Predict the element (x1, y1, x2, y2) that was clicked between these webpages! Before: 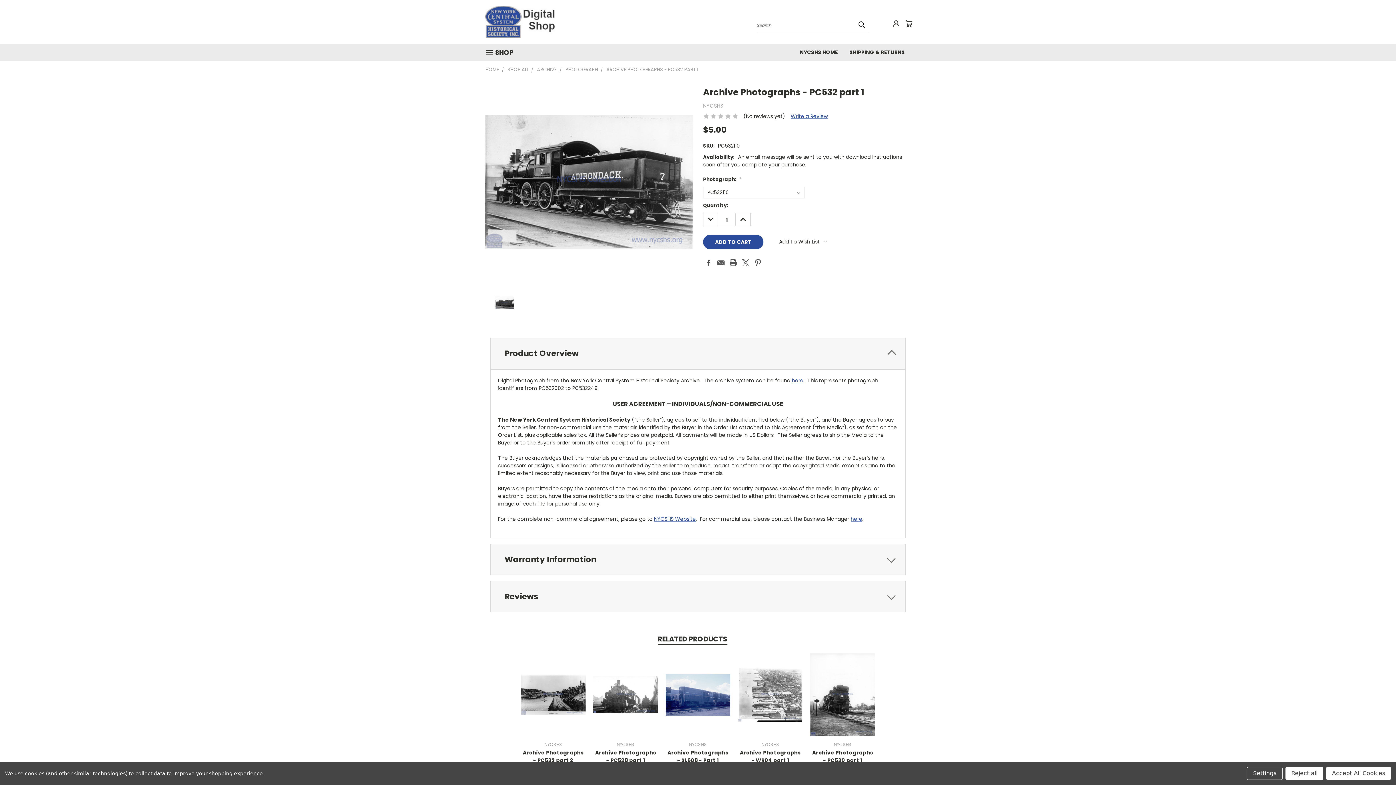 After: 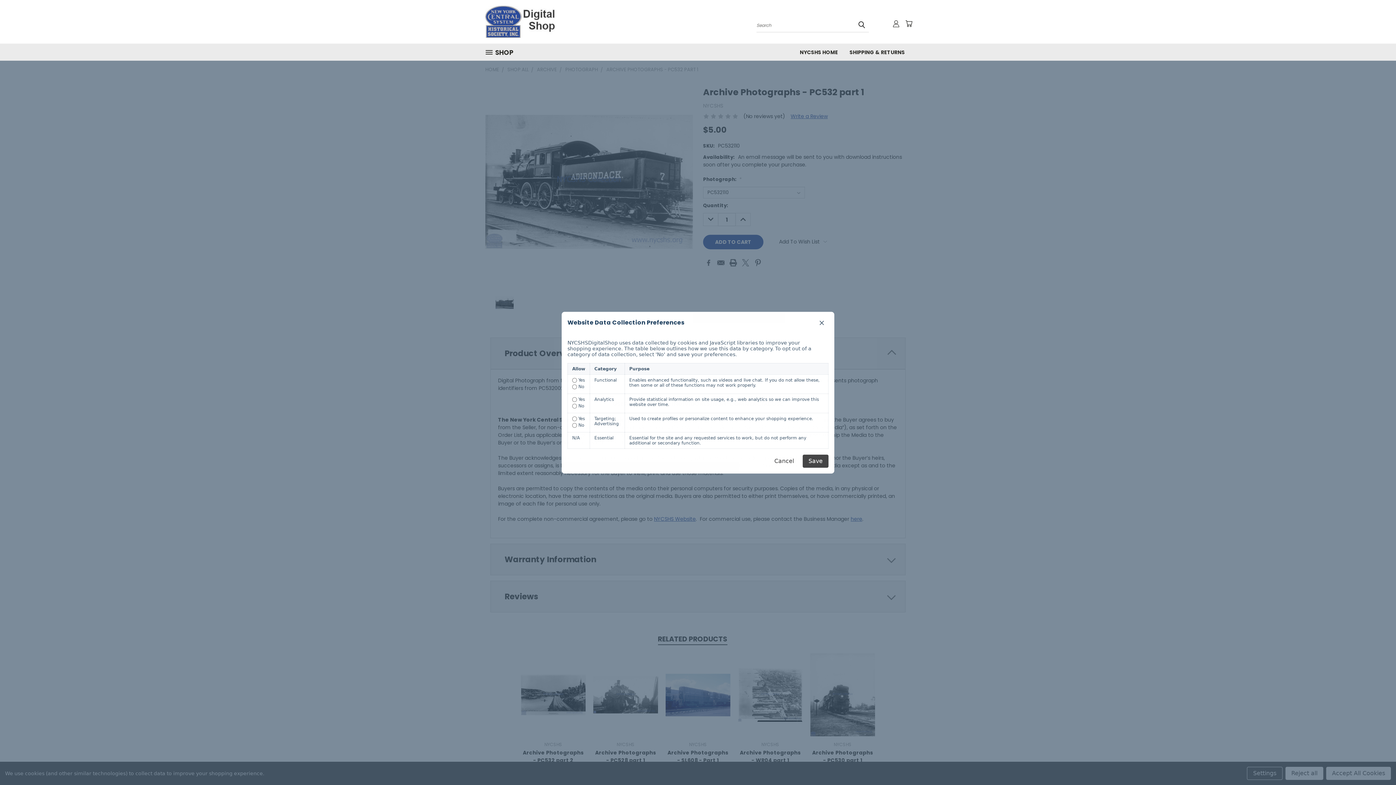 Action: bbox: (1247, 767, 1282, 780) label: Settings